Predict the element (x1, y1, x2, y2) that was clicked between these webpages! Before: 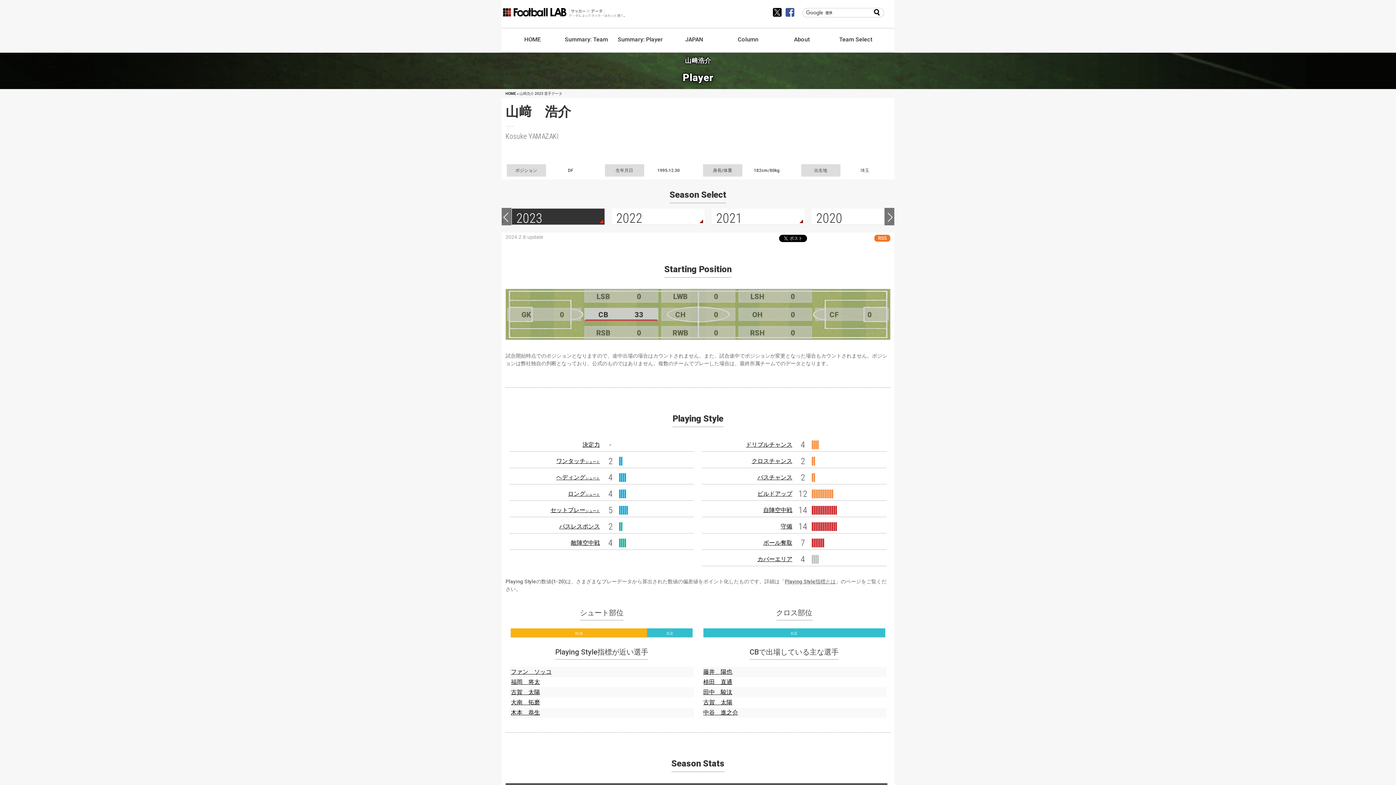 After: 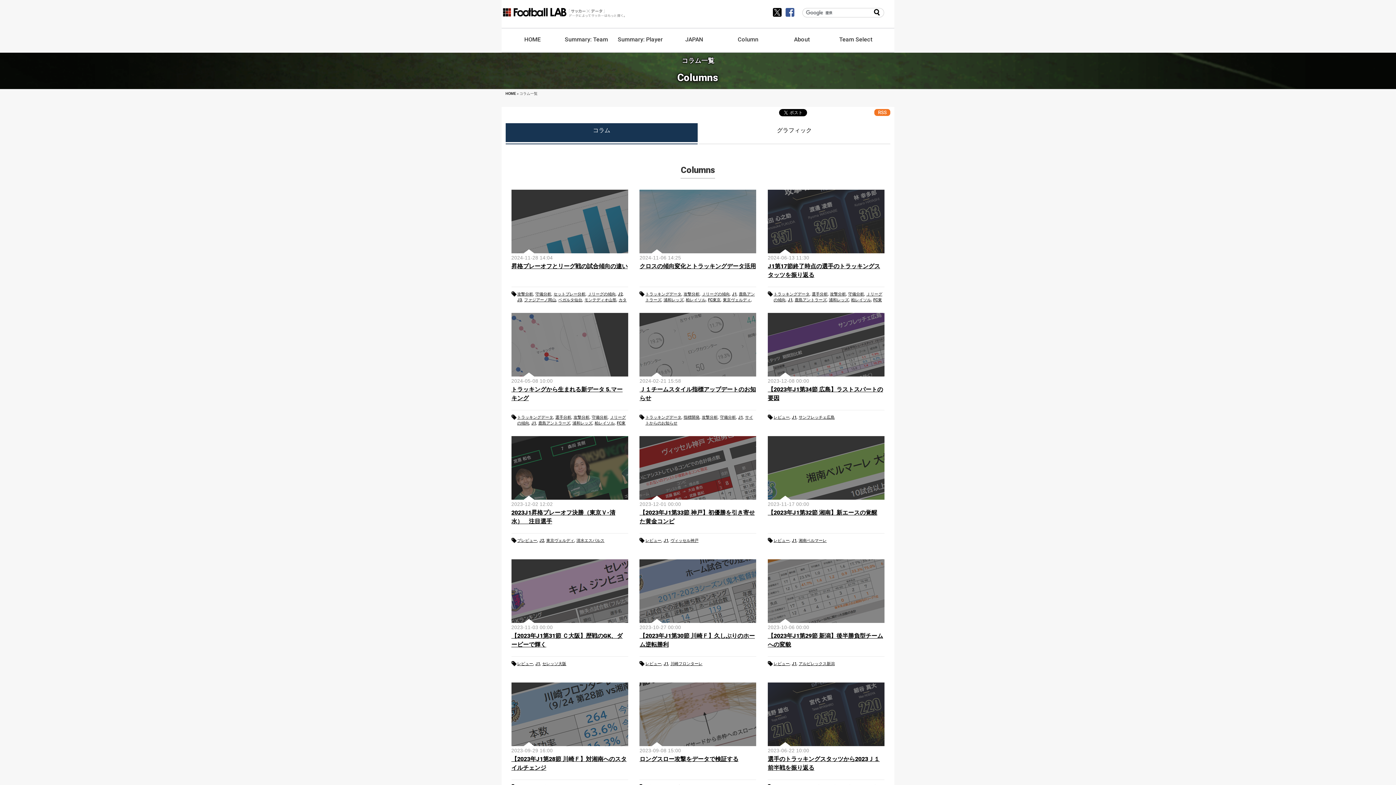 Action: bbox: (721, 32, 775, 51) label: Column